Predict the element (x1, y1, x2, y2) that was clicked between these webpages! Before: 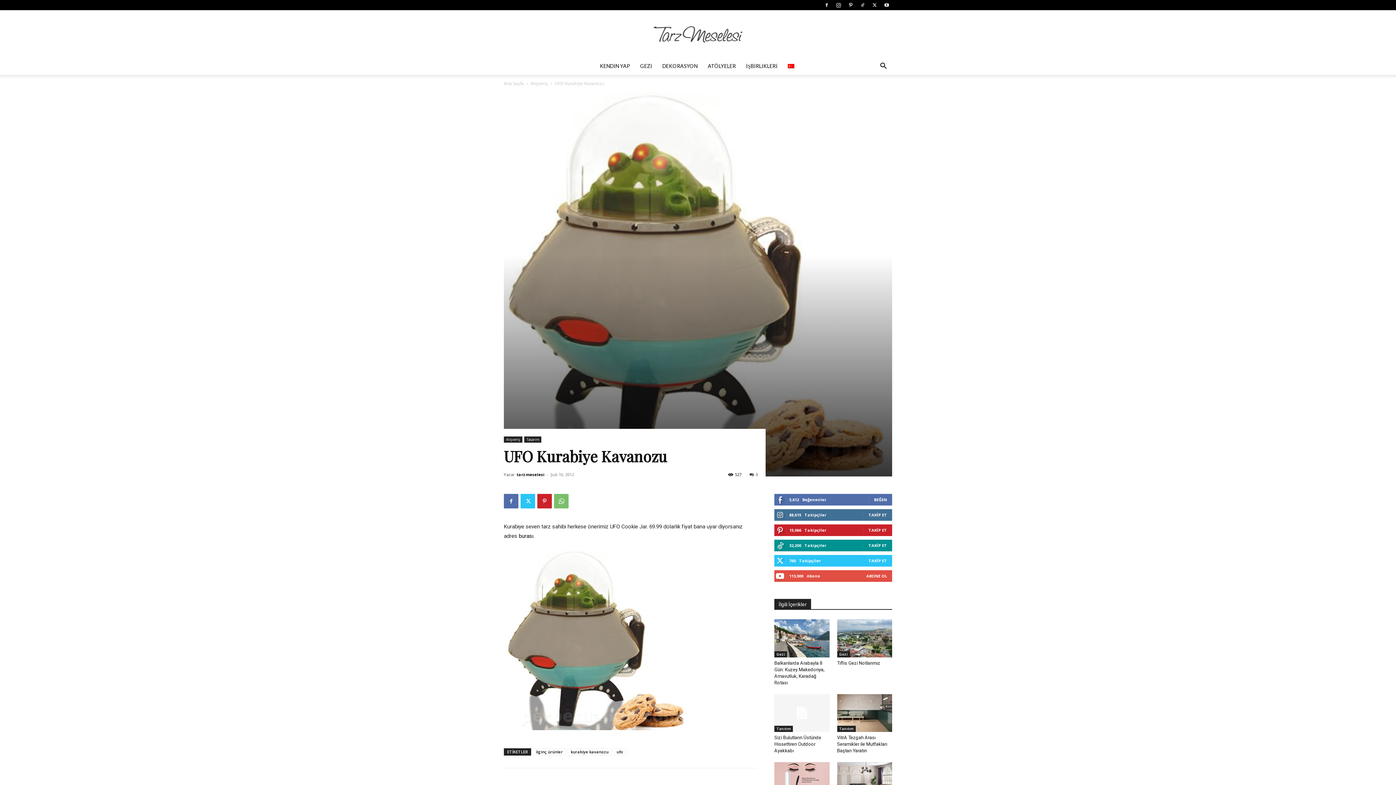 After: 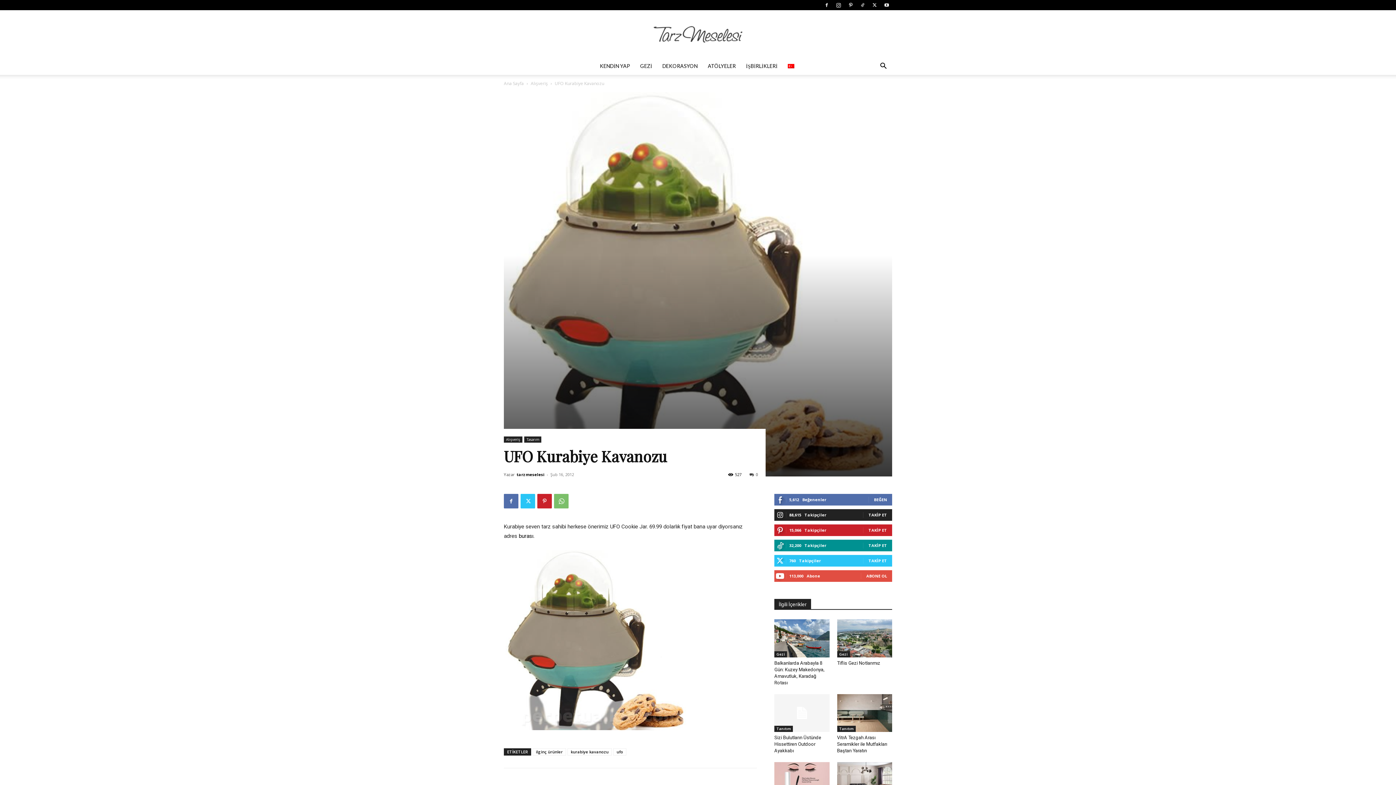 Action: label: TAKİP ET bbox: (868, 512, 887, 517)